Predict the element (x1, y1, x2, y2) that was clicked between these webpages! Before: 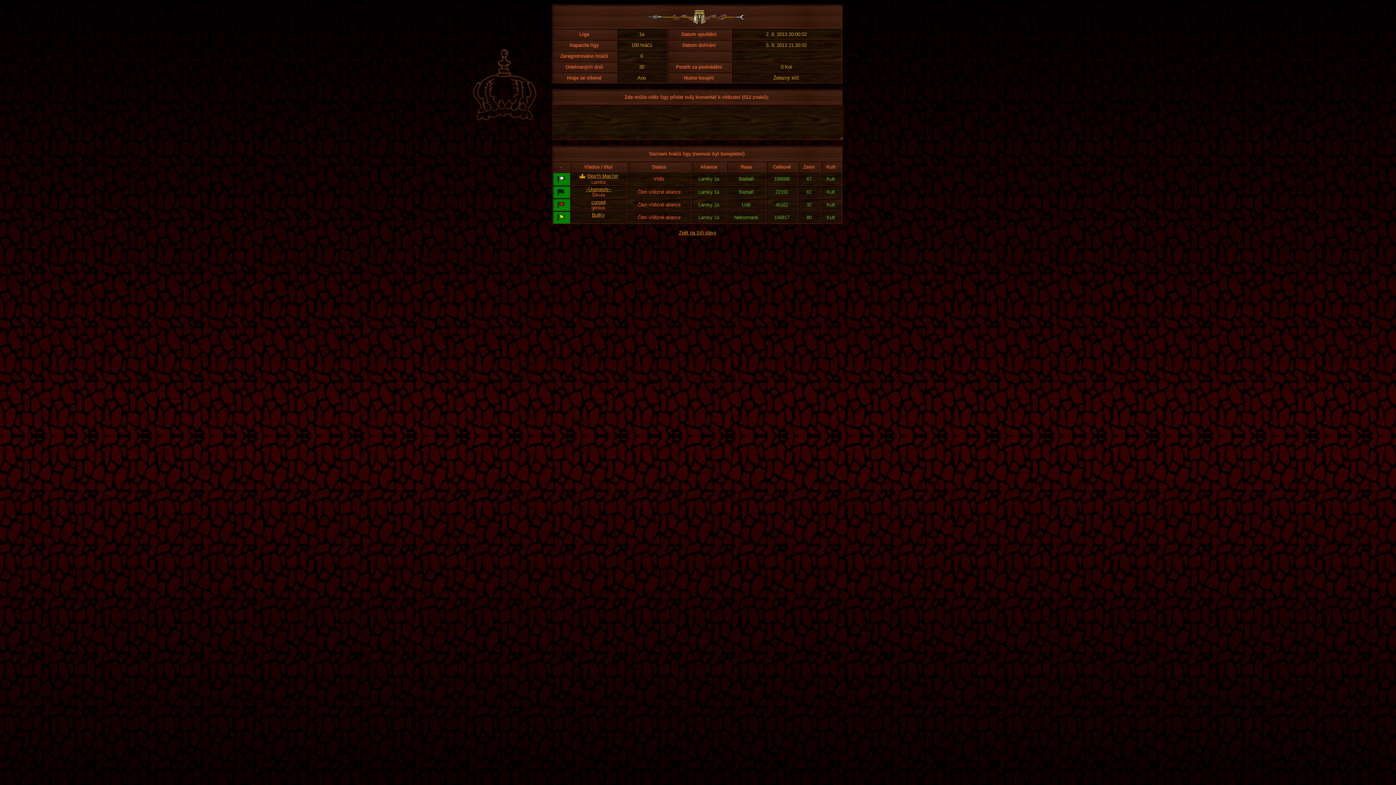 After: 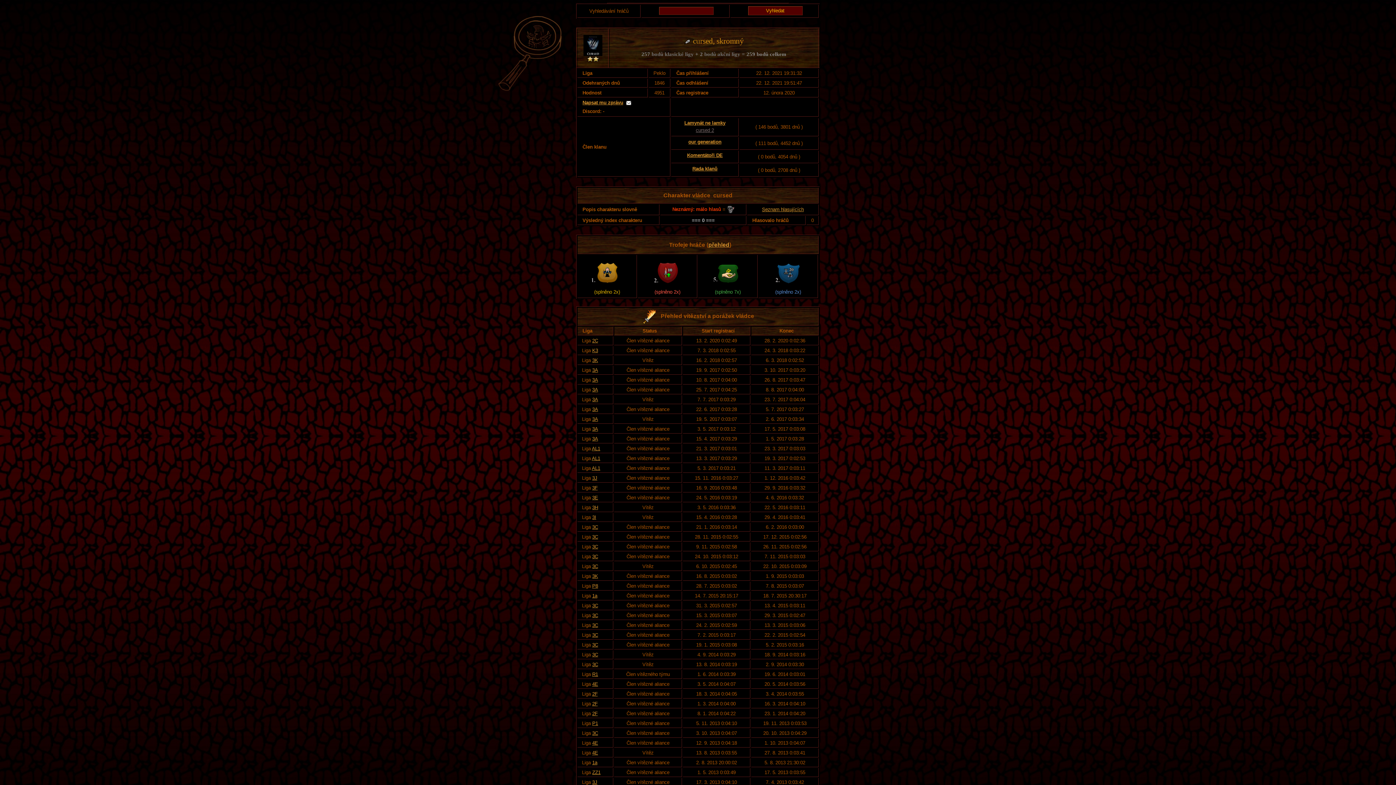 Action: label: cursed bbox: (591, 199, 605, 205)